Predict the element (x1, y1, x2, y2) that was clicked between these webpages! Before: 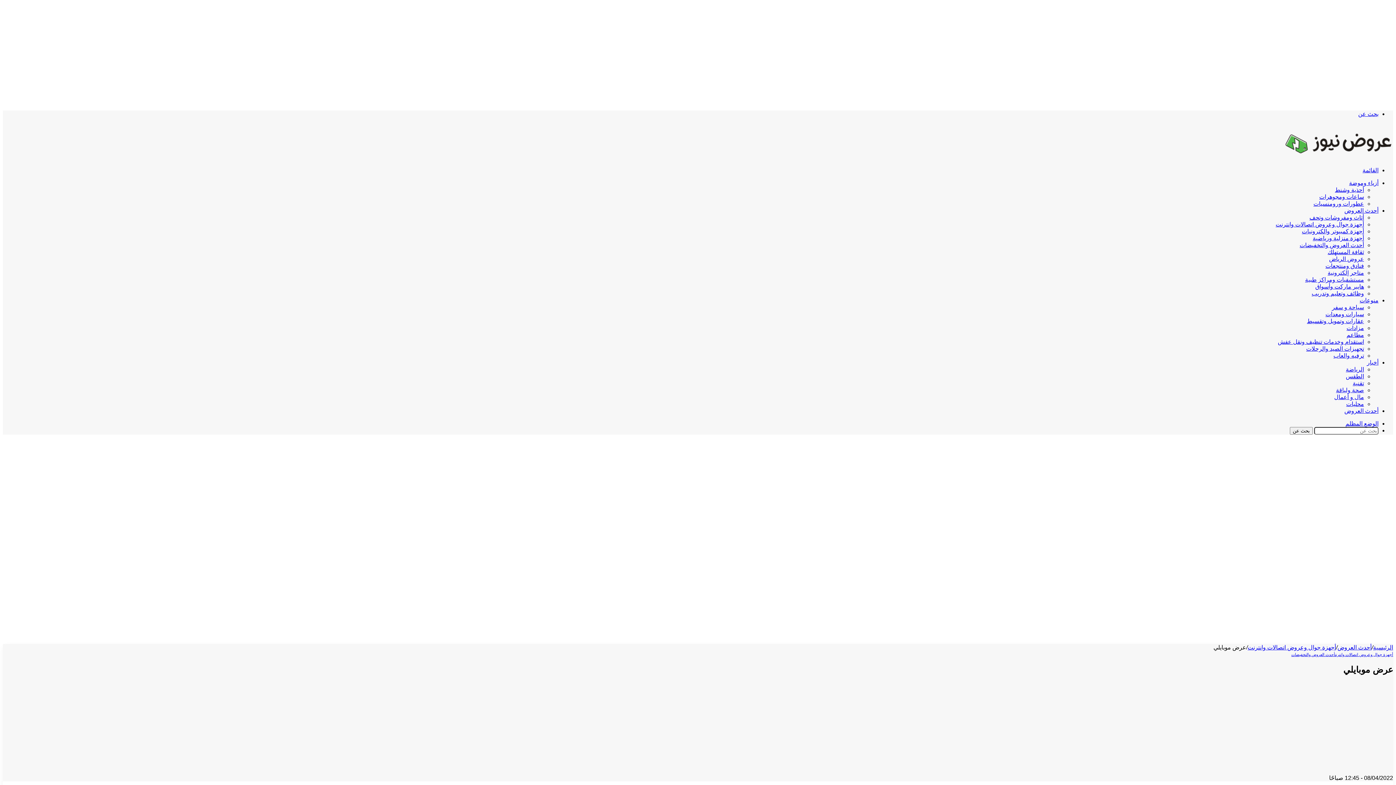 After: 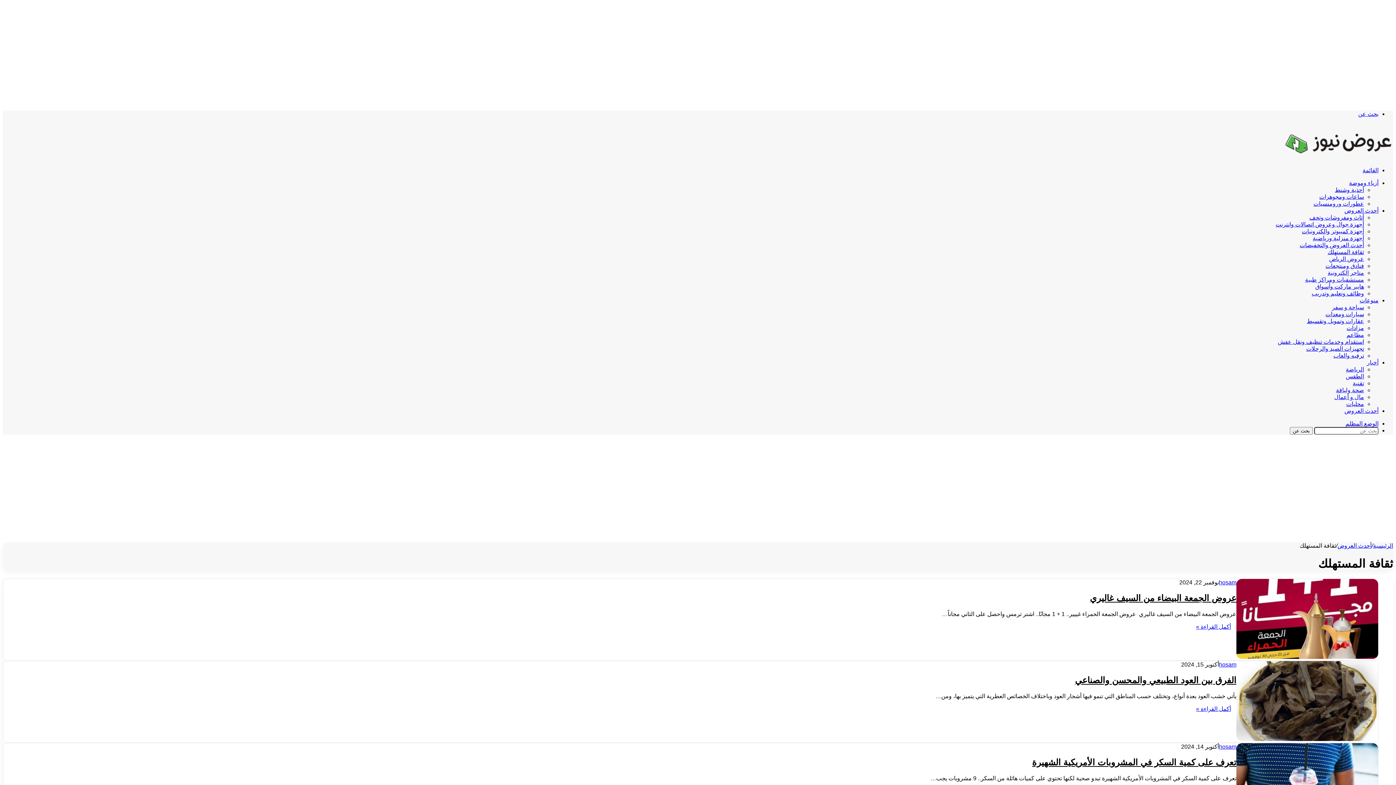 Action: label: ثقافة المستهلك bbox: (1328, 249, 1364, 255)